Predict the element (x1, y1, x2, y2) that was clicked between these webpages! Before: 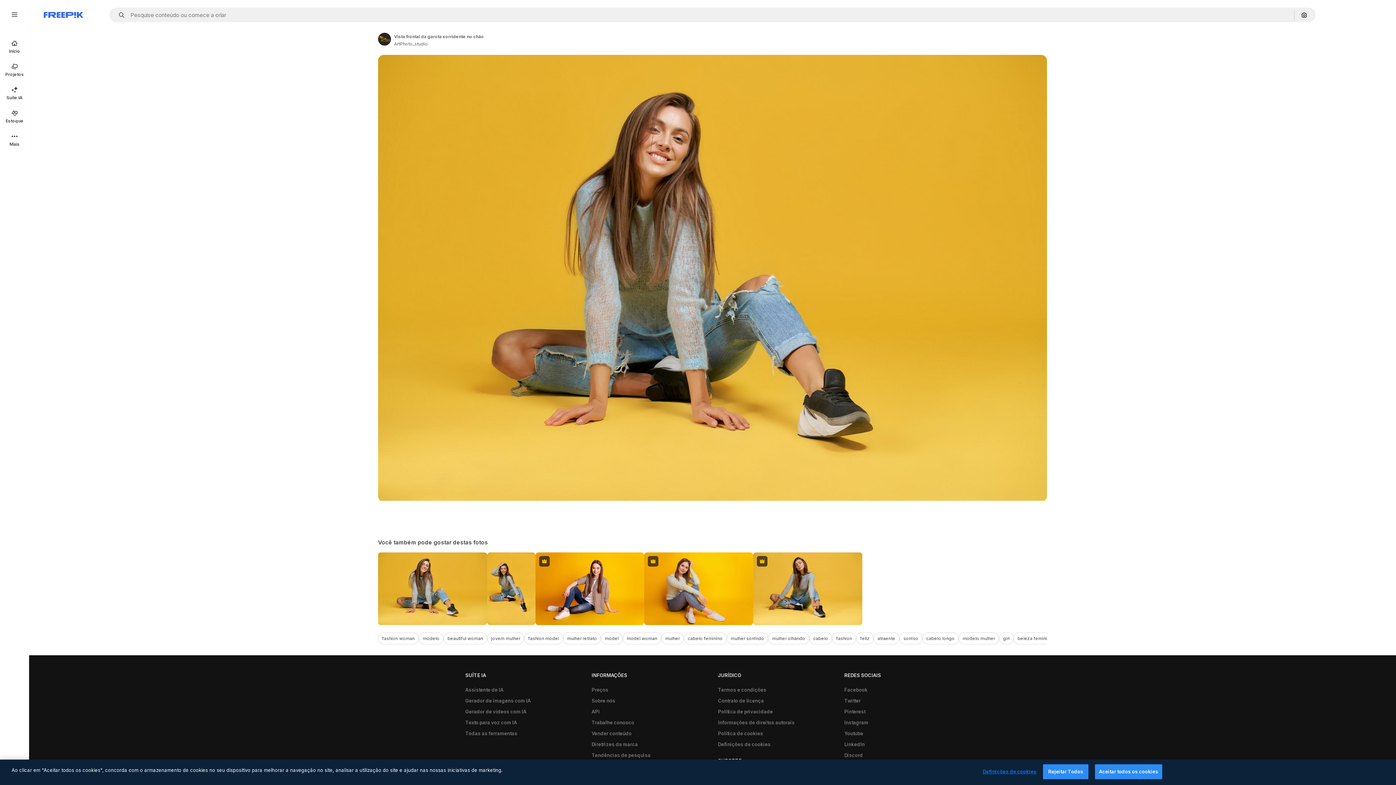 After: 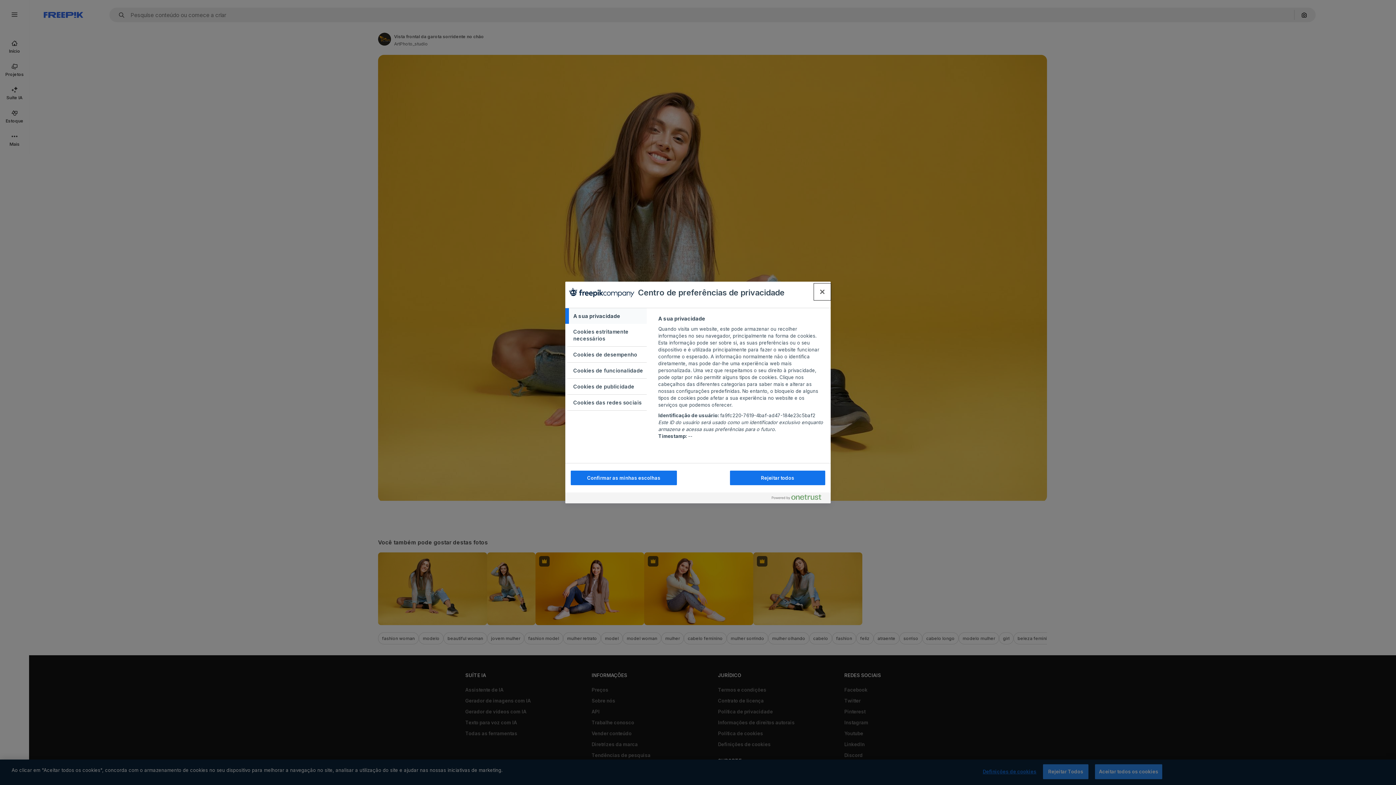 Action: label: Definições de cookies bbox: (714, 739, 774, 750)